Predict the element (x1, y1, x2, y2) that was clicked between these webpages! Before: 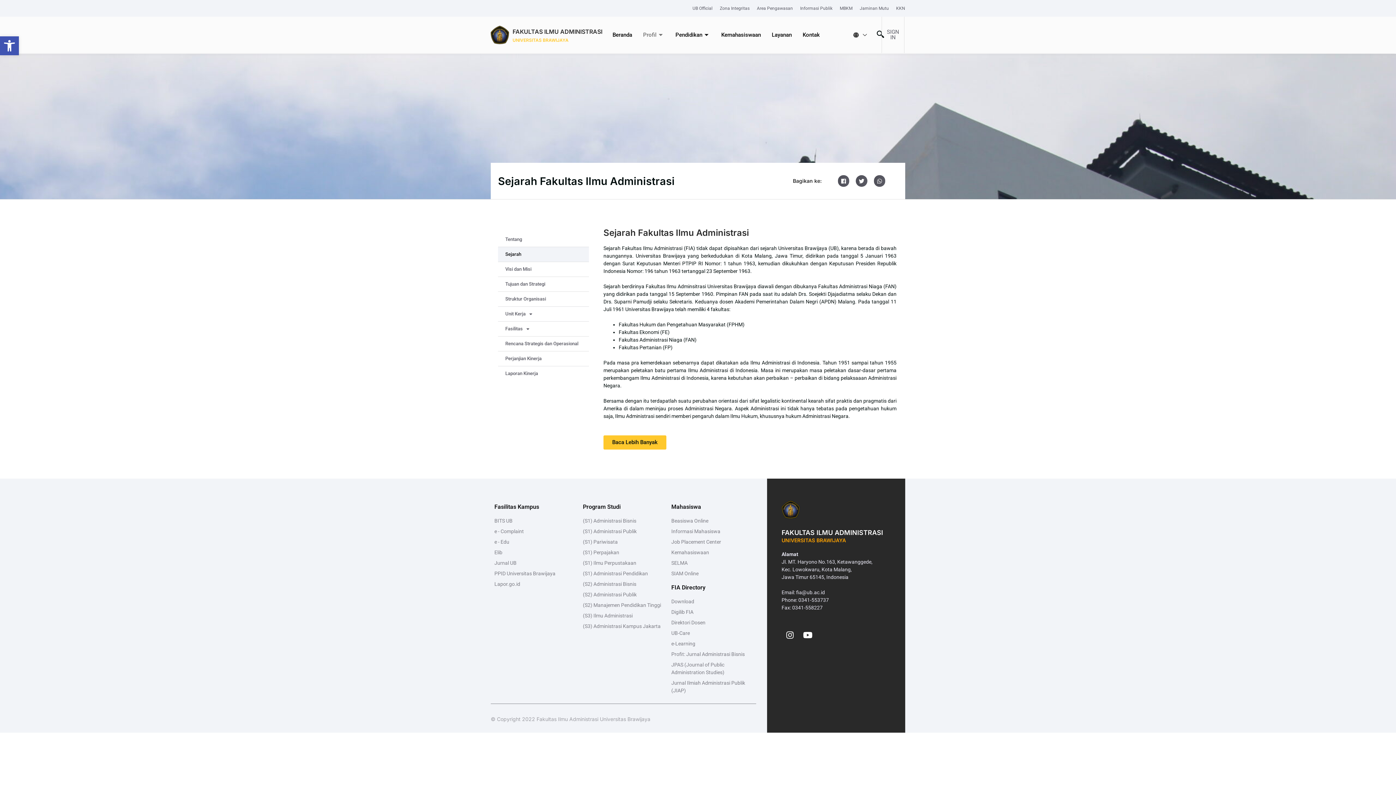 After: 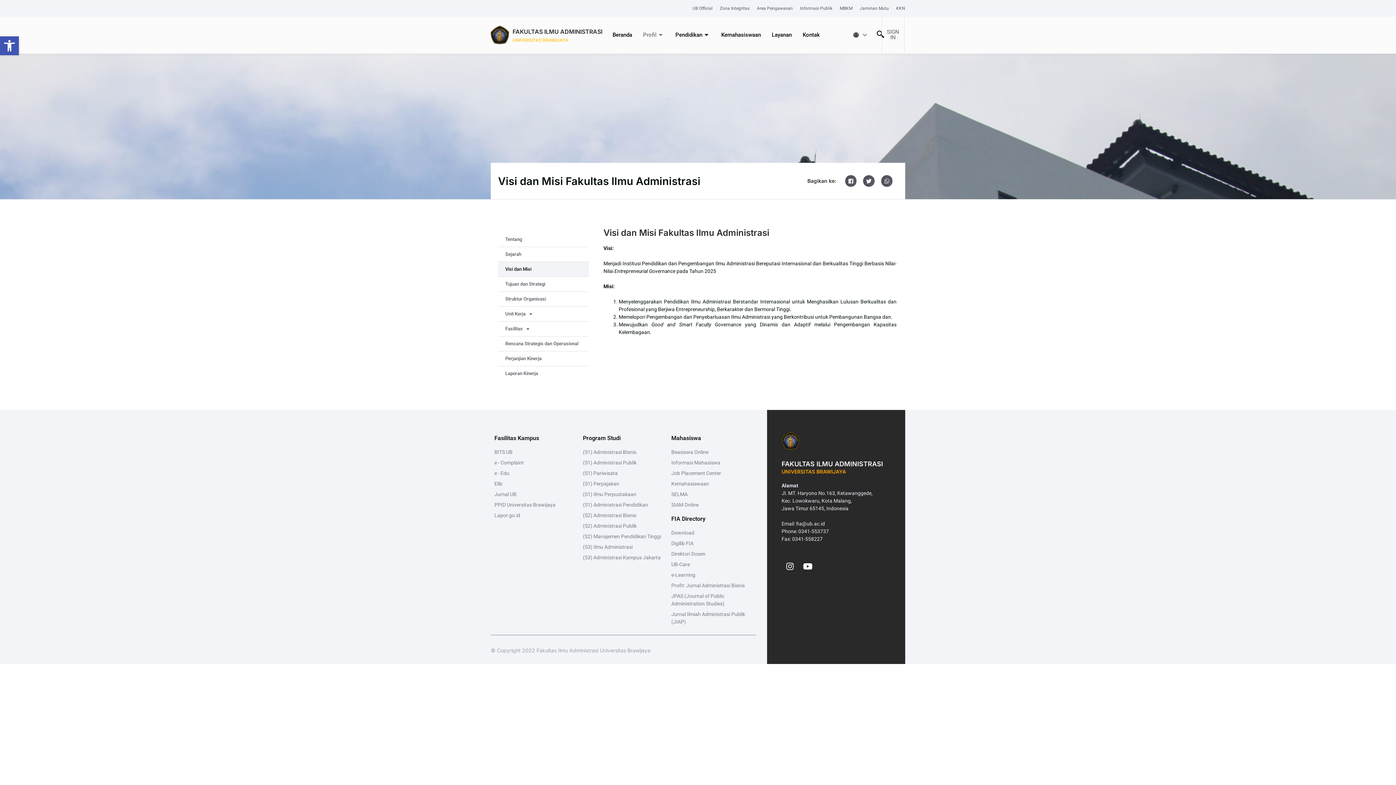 Action: label: Visi dan Misi bbox: (498, 262, 589, 276)